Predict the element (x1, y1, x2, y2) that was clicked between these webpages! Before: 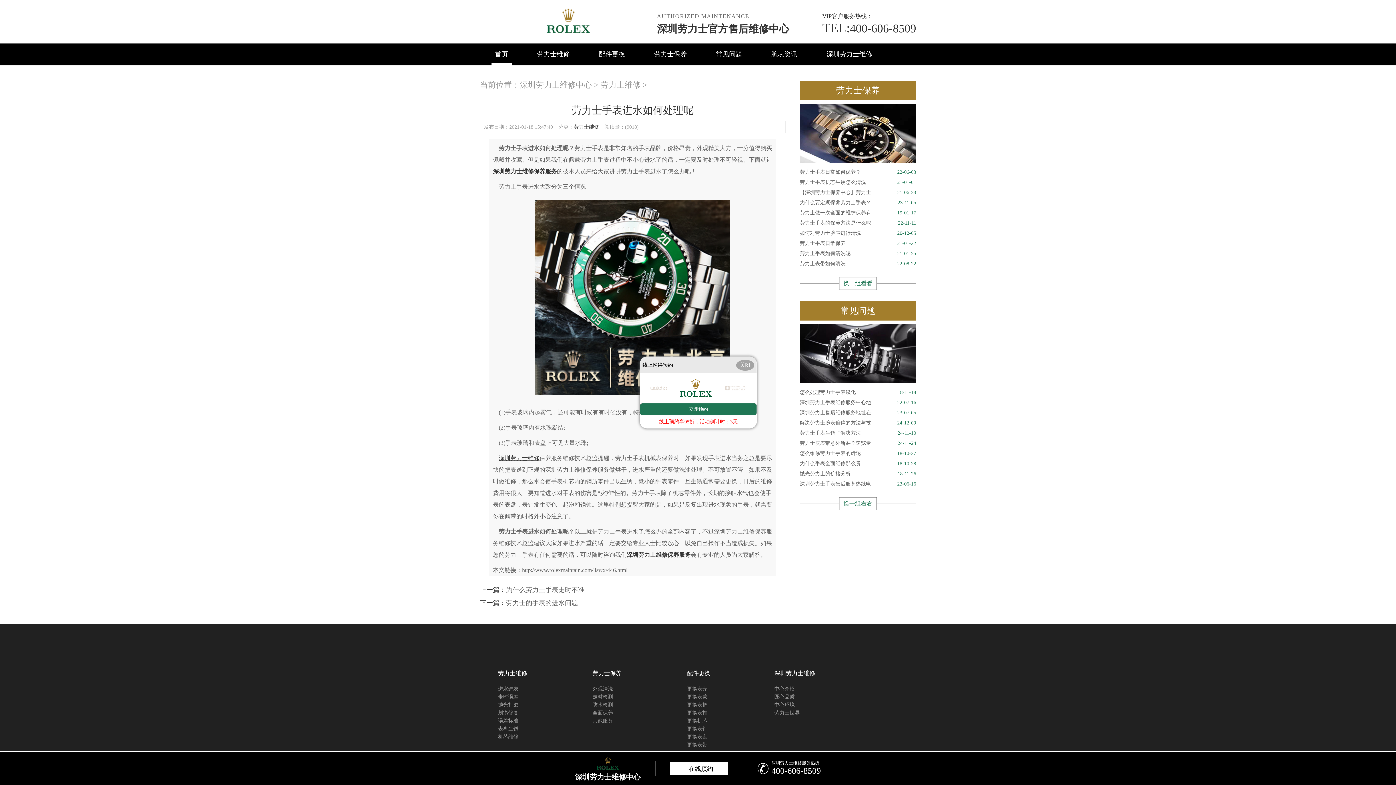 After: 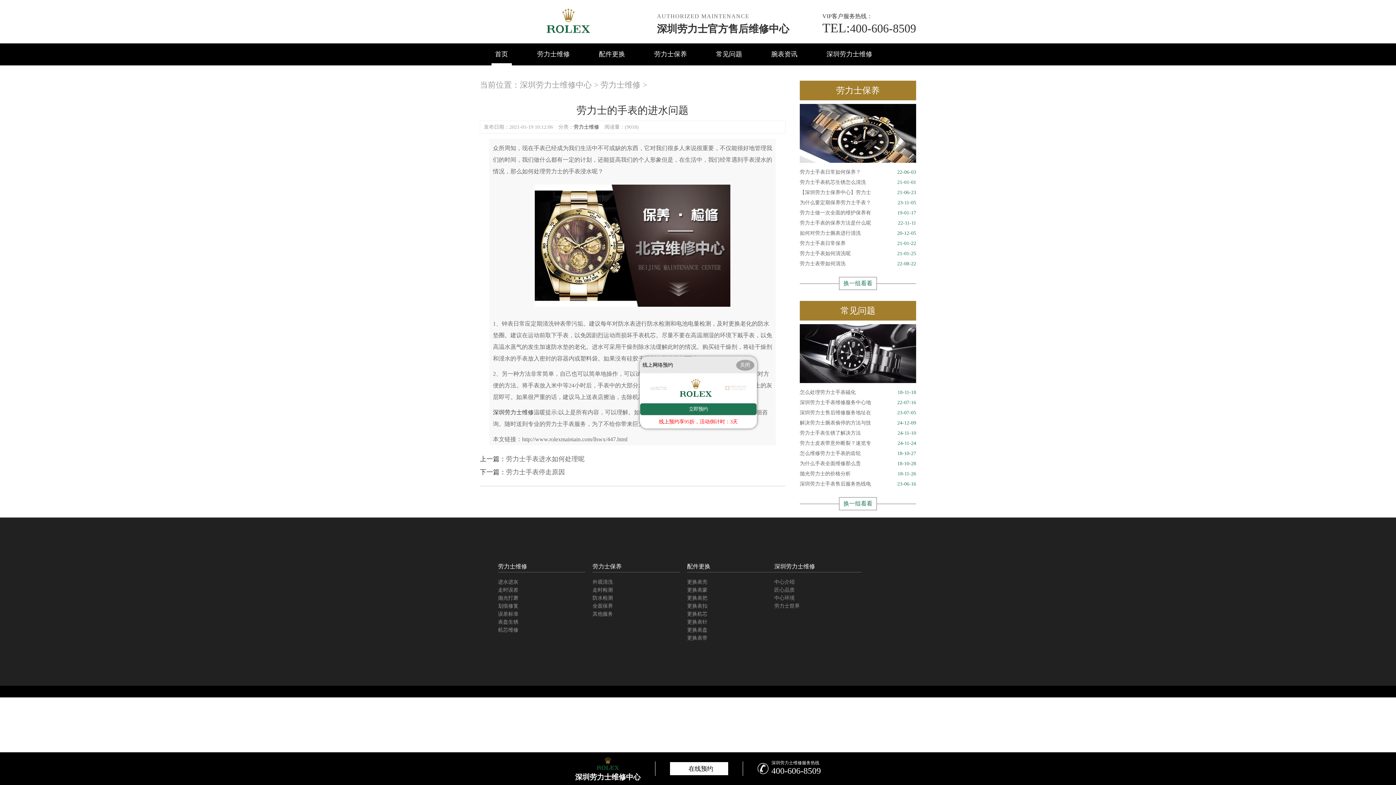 Action: bbox: (506, 599, 578, 606) label: 劳力士的手表的进水问题